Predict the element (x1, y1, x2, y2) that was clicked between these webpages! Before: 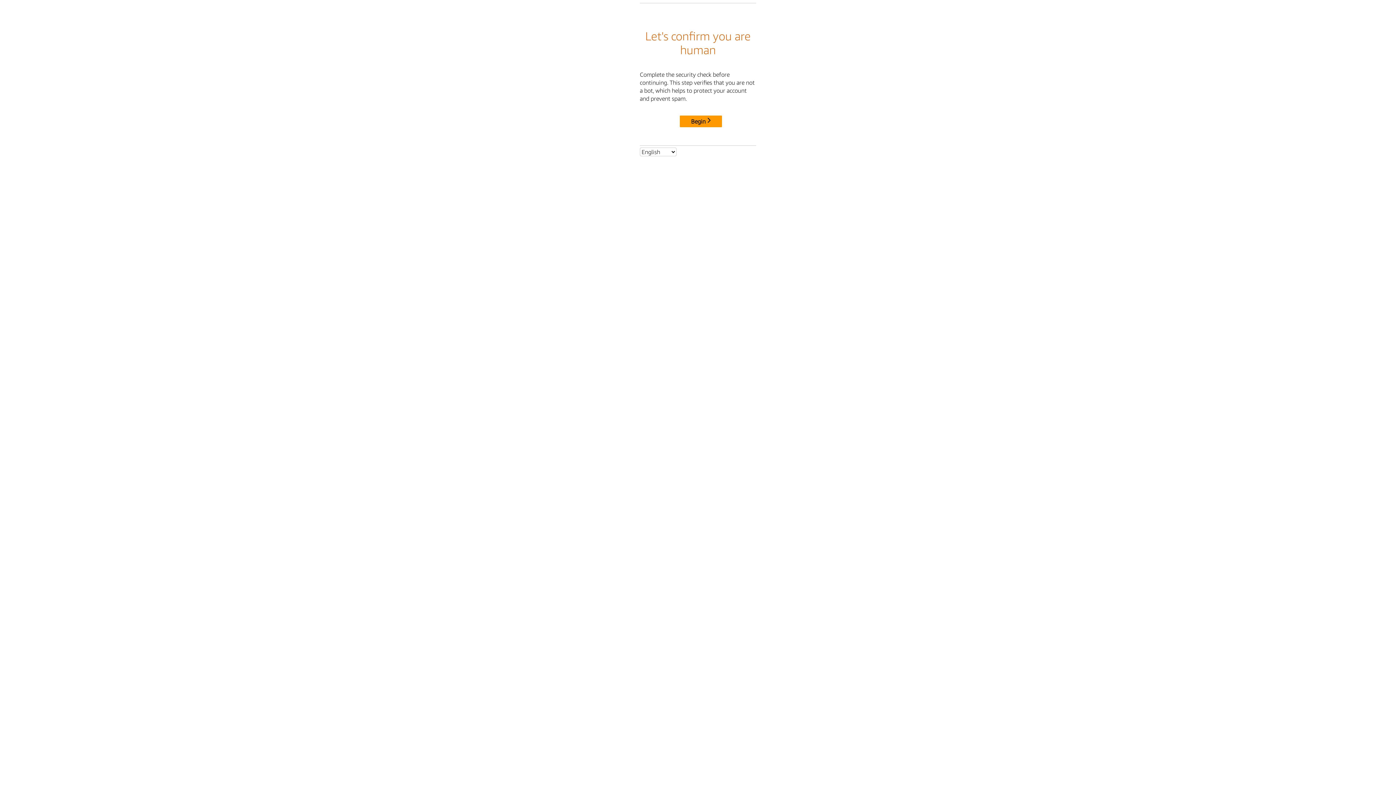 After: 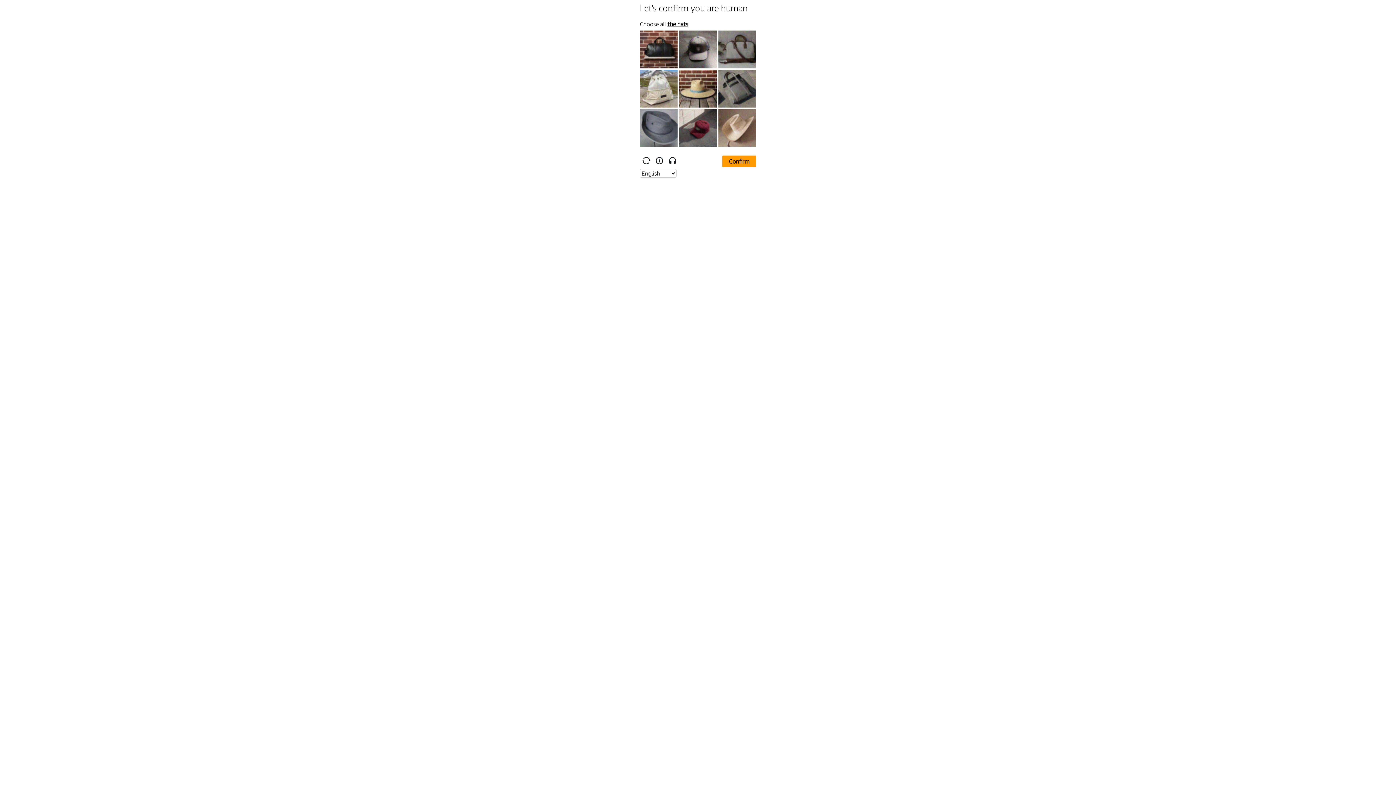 Action: bbox: (680, 115, 722, 127) label: Begin